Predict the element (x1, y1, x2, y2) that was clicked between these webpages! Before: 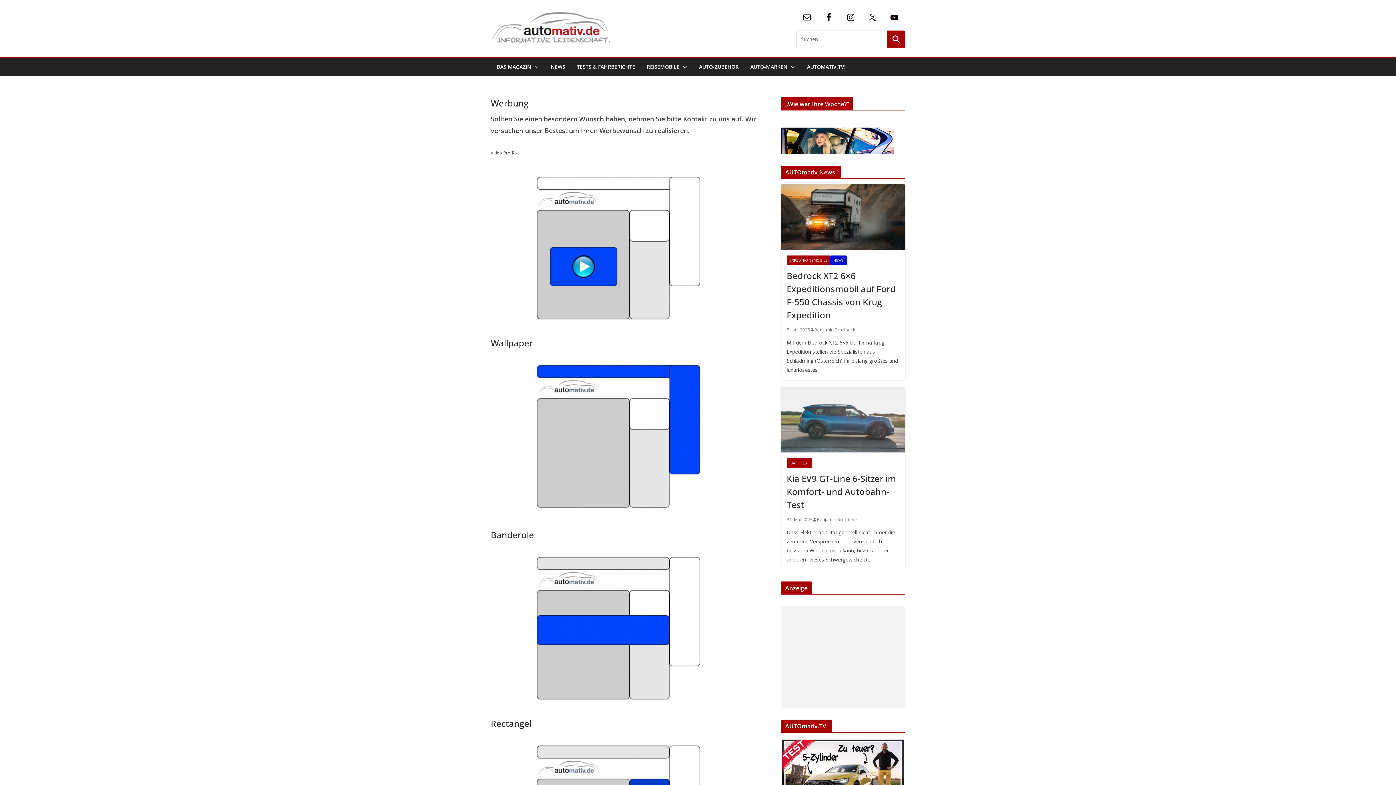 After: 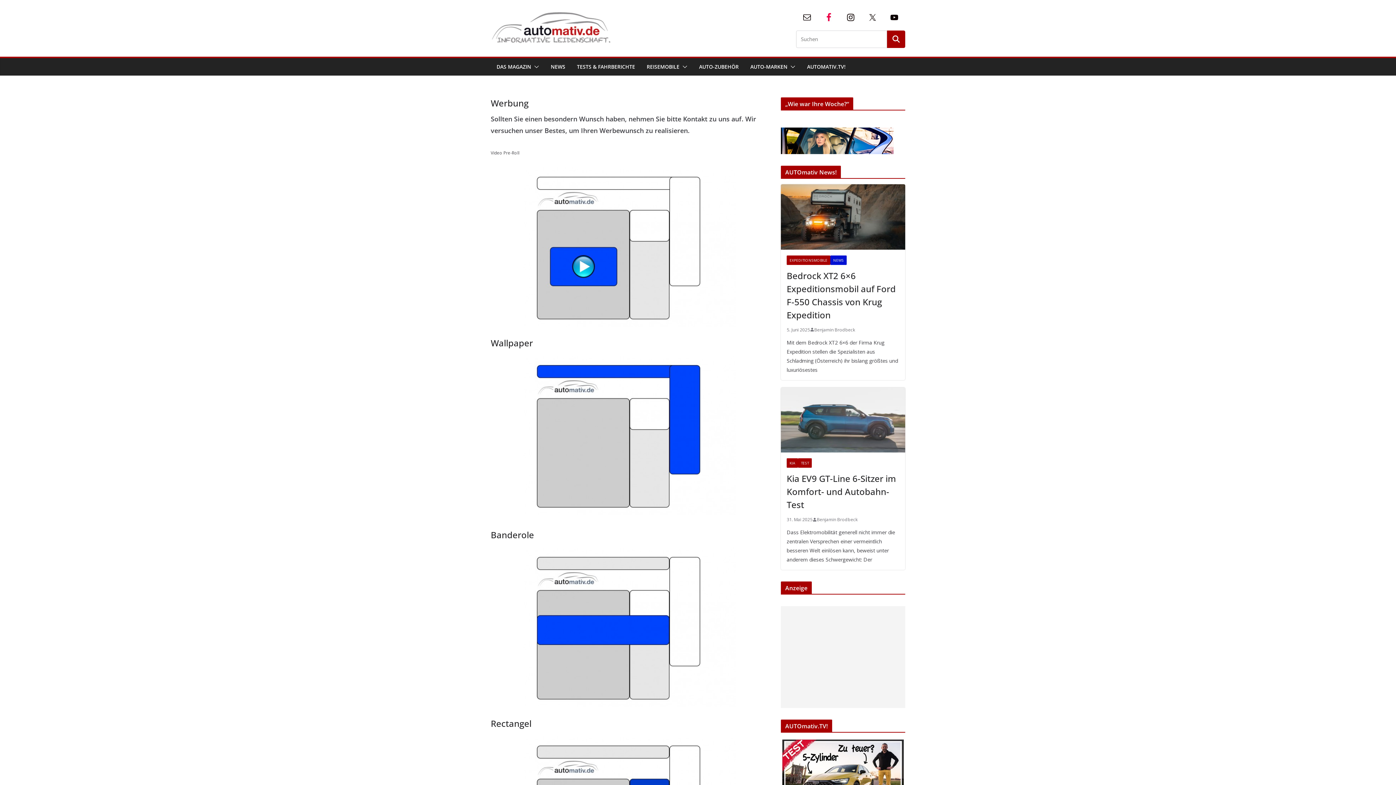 Action: bbox: (820, 8, 837, 26)